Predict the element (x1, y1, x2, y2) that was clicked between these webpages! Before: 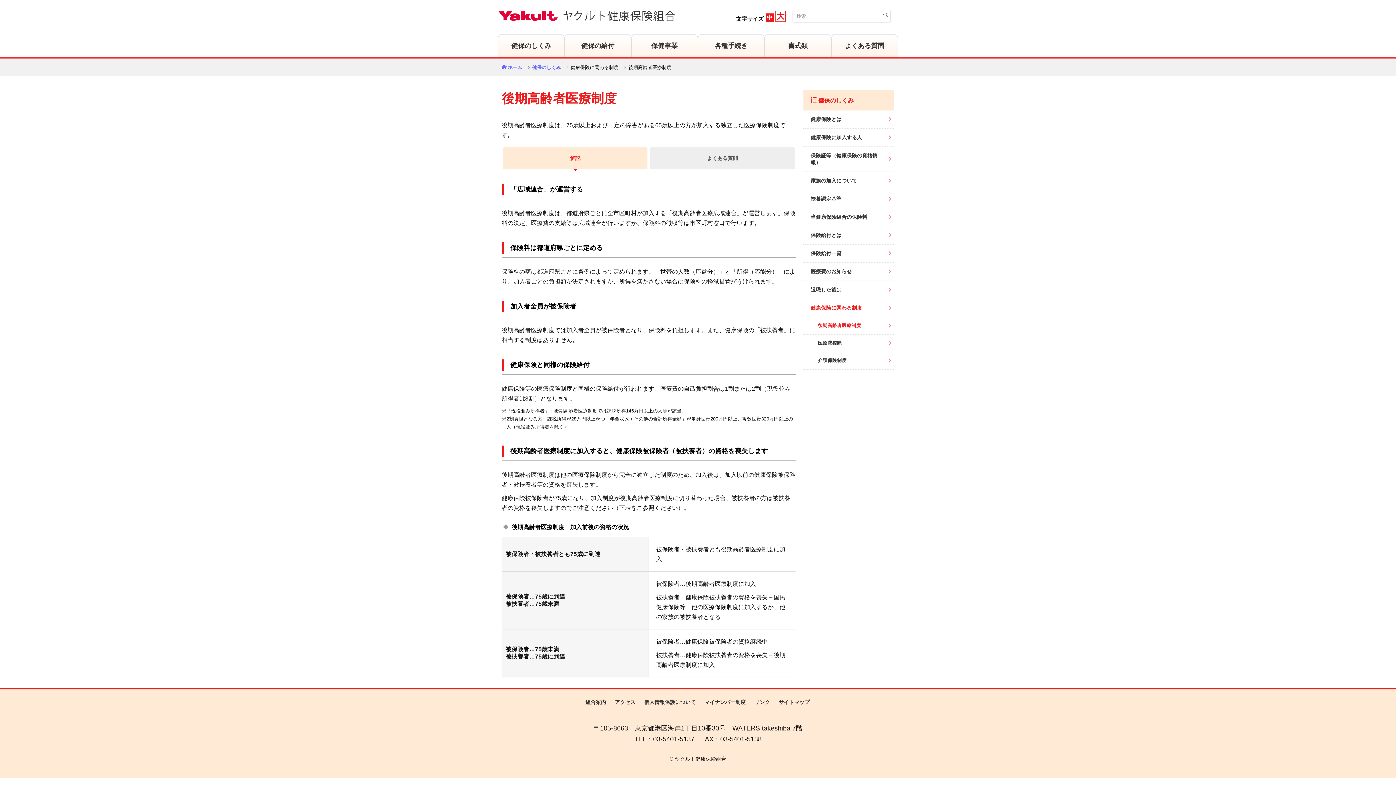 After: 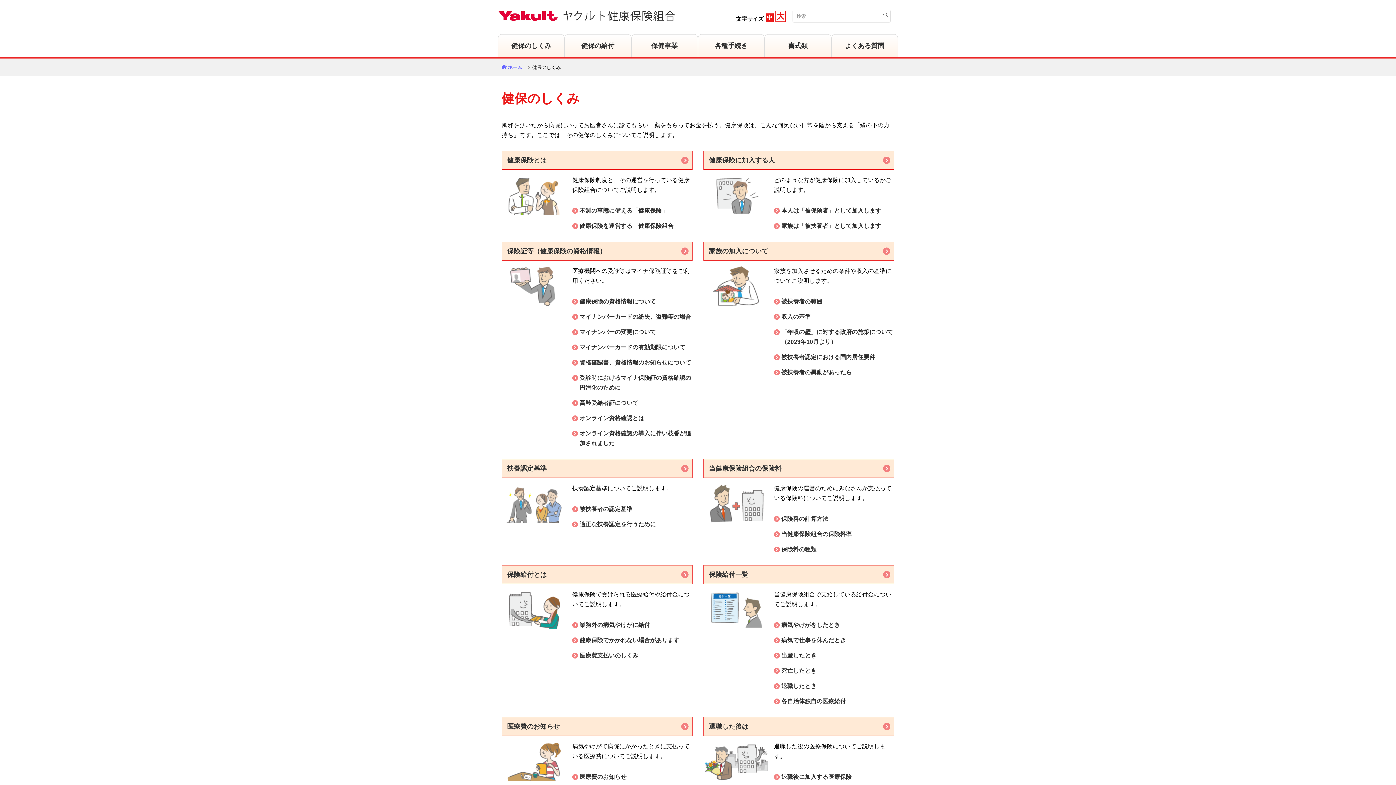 Action: label: 健保のしくみ bbox: (532, 63, 561, 71)